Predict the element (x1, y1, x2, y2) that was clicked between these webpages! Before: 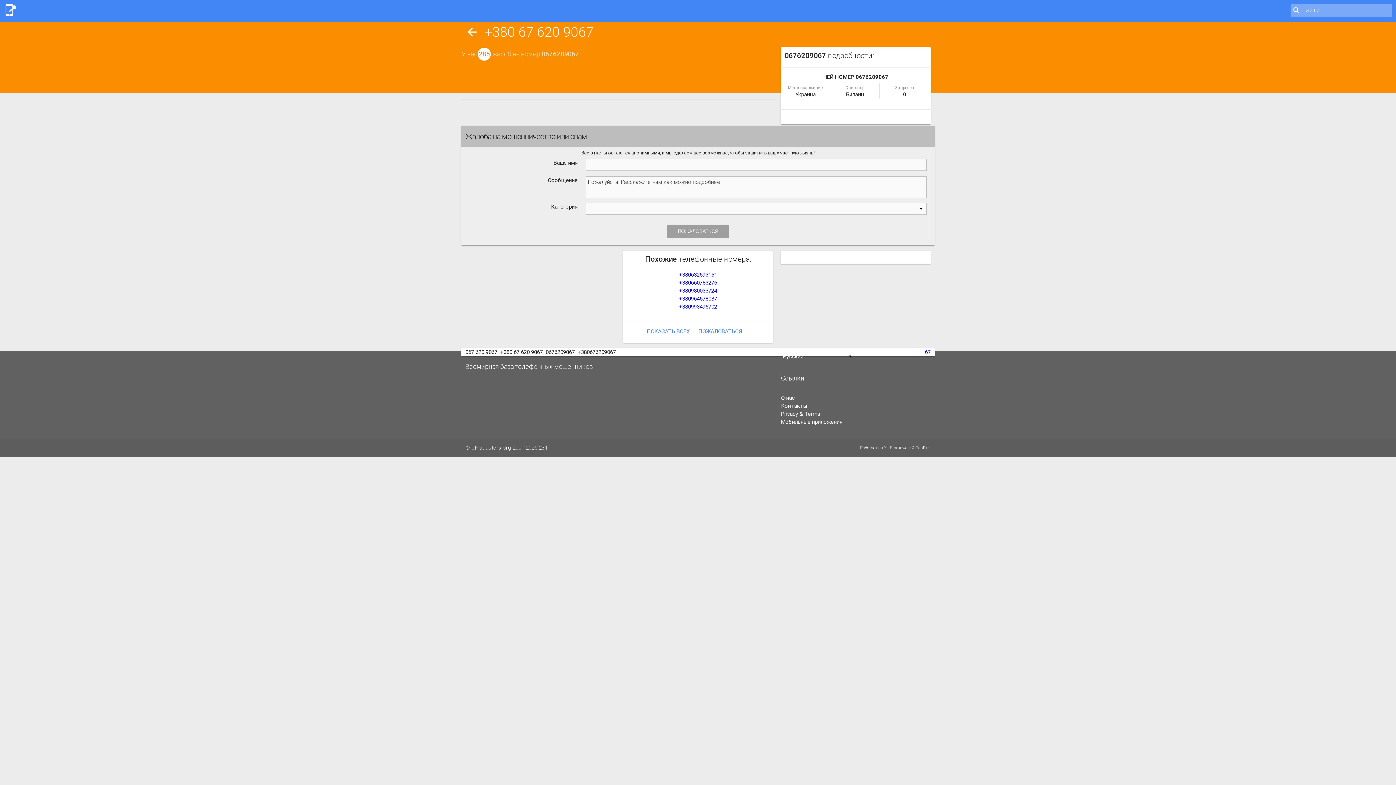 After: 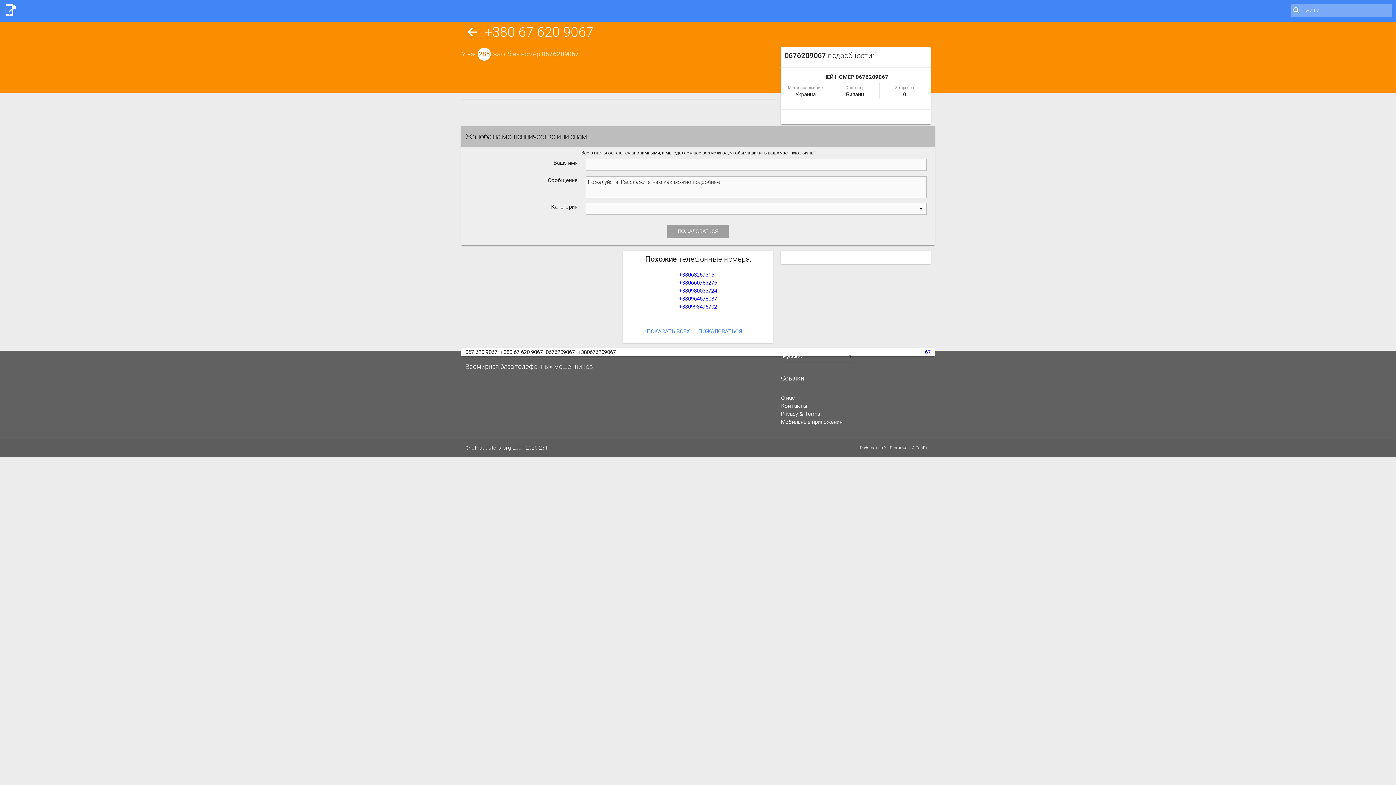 Action: bbox: (465, 132, 587, 141) label: Жалоба на мошенничество или спам